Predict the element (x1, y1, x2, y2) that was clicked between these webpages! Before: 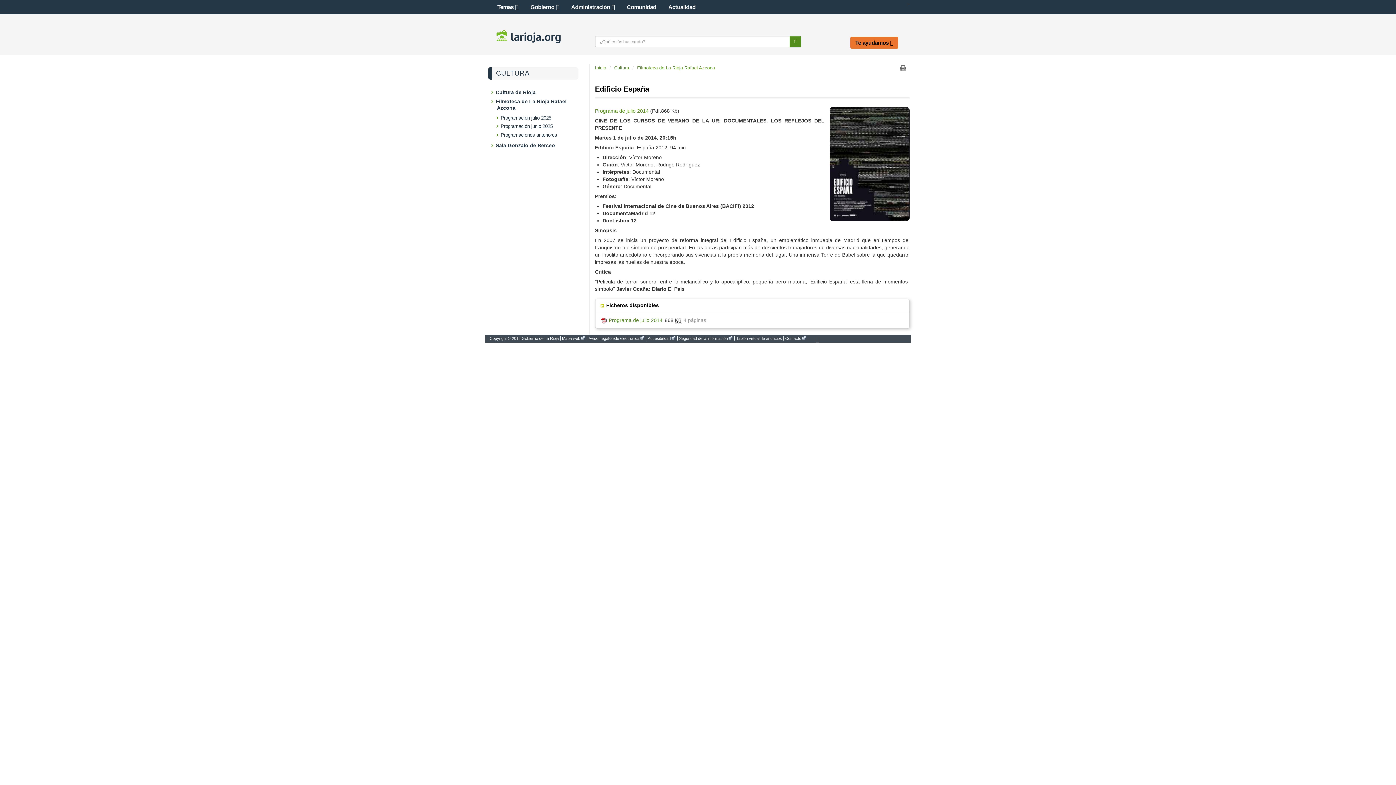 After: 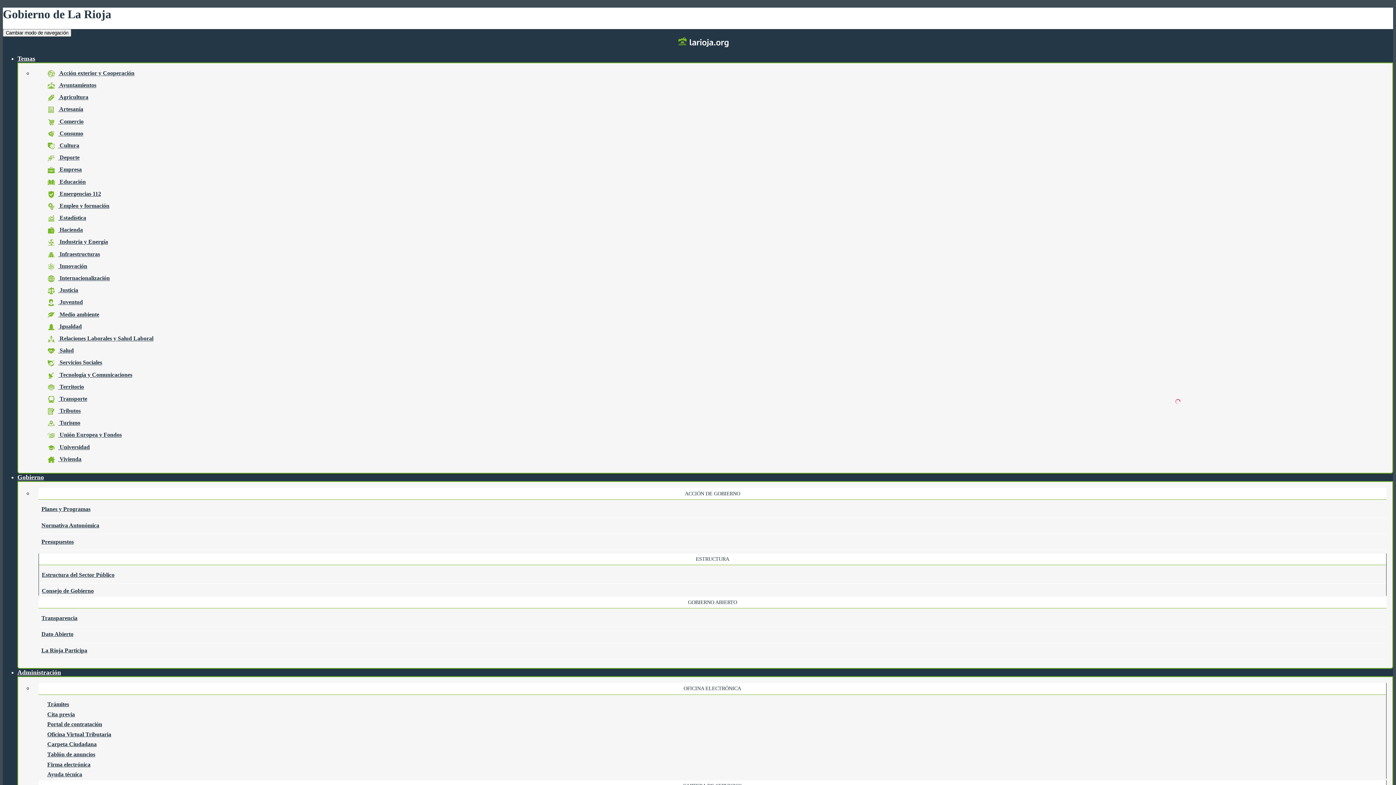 Action: label: Mapa web bbox: (562, 336, 585, 340)